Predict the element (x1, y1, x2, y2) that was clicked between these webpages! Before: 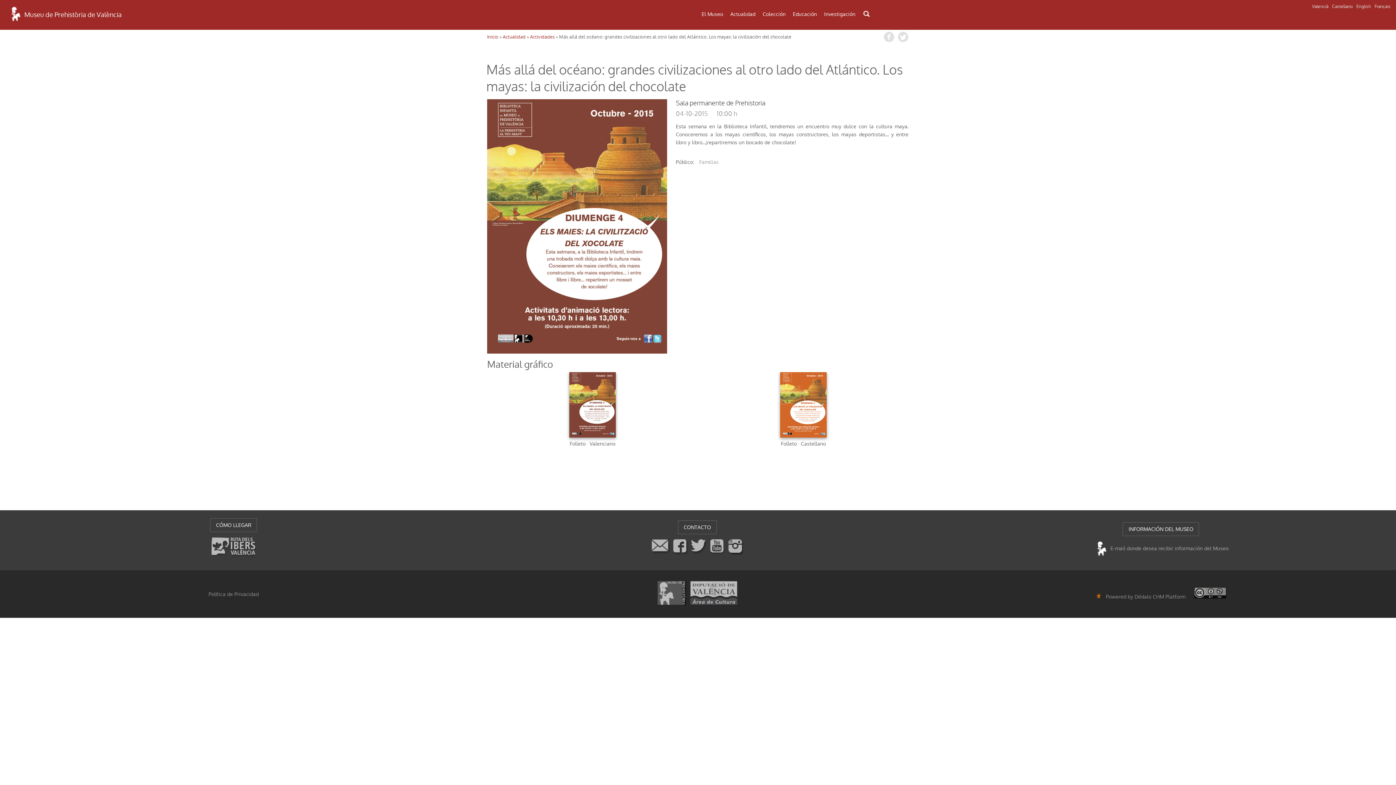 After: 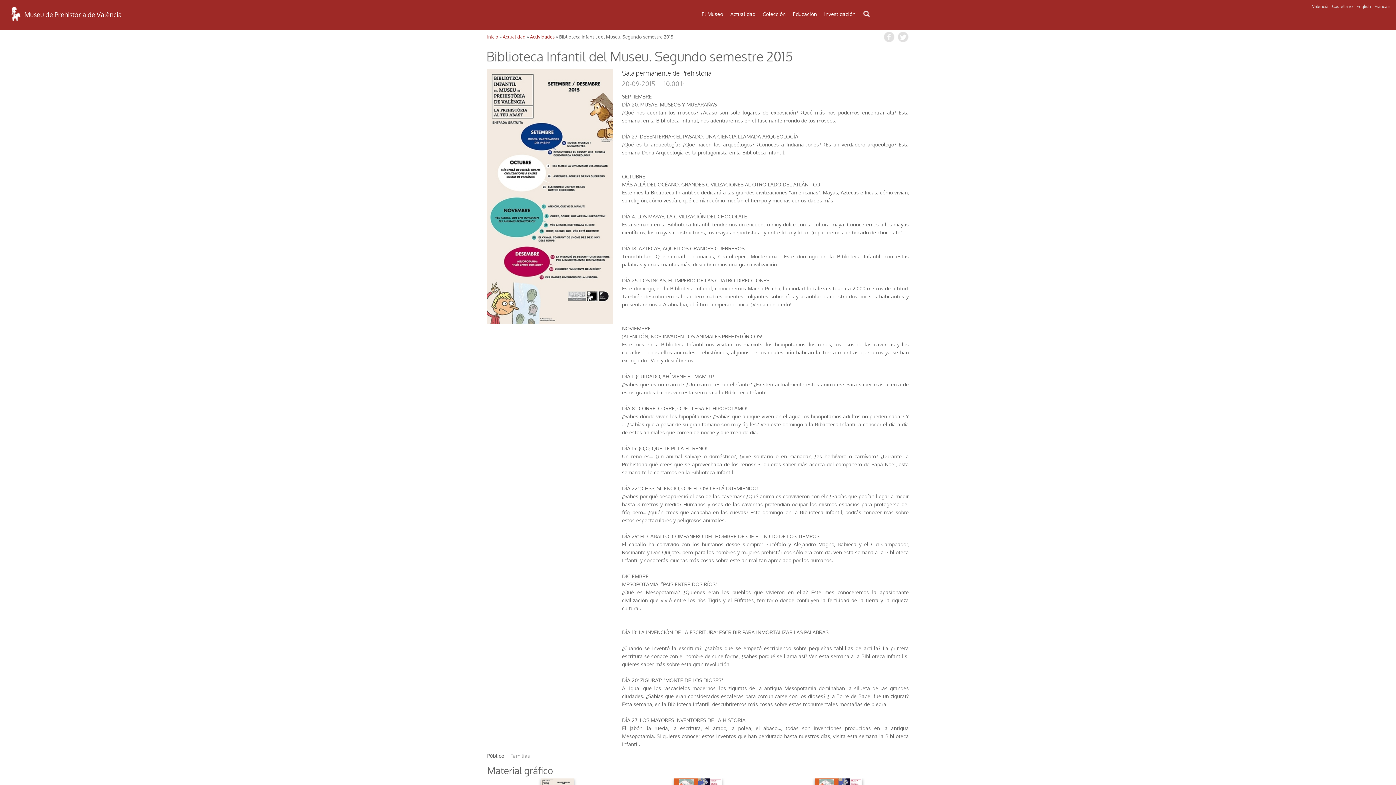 Action: label: Castellano bbox: (1332, 3, 1353, 9)